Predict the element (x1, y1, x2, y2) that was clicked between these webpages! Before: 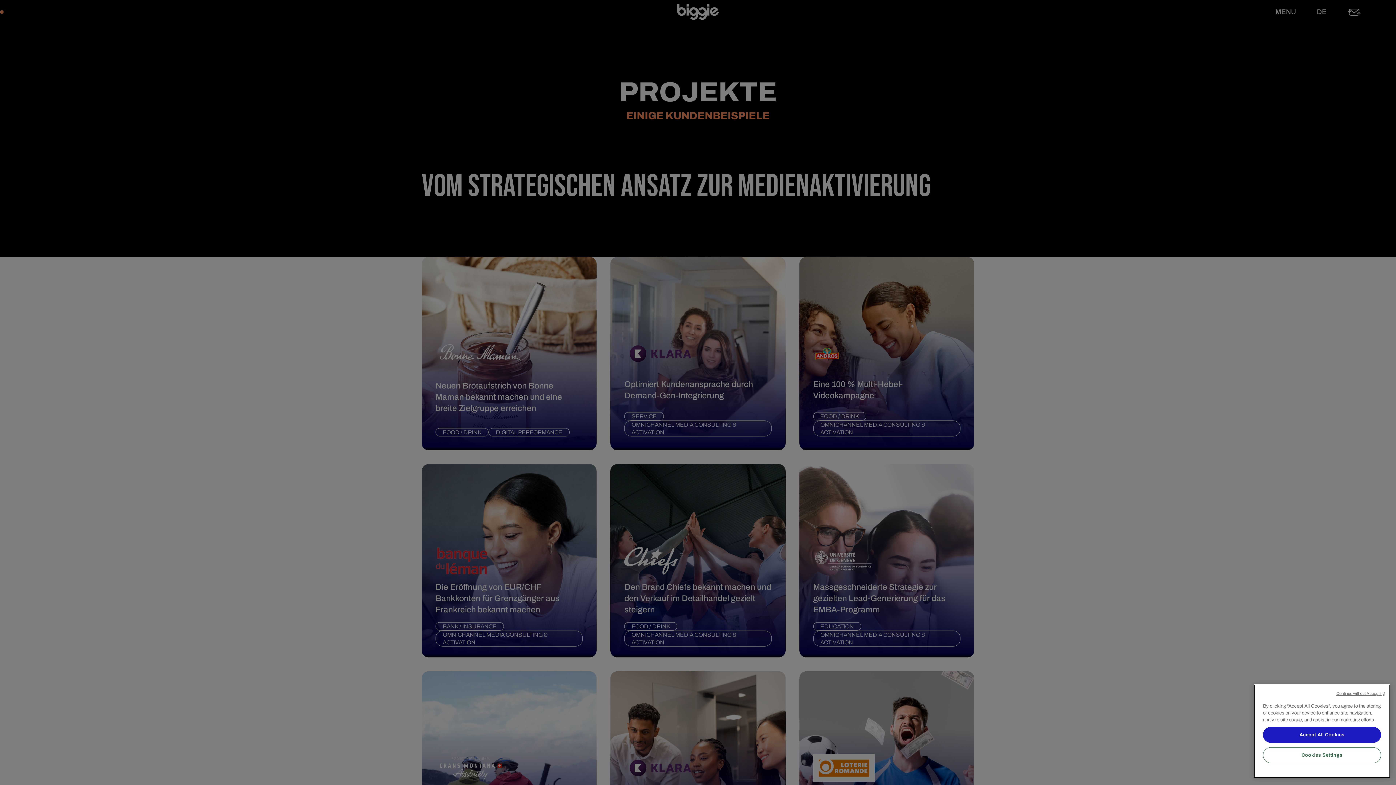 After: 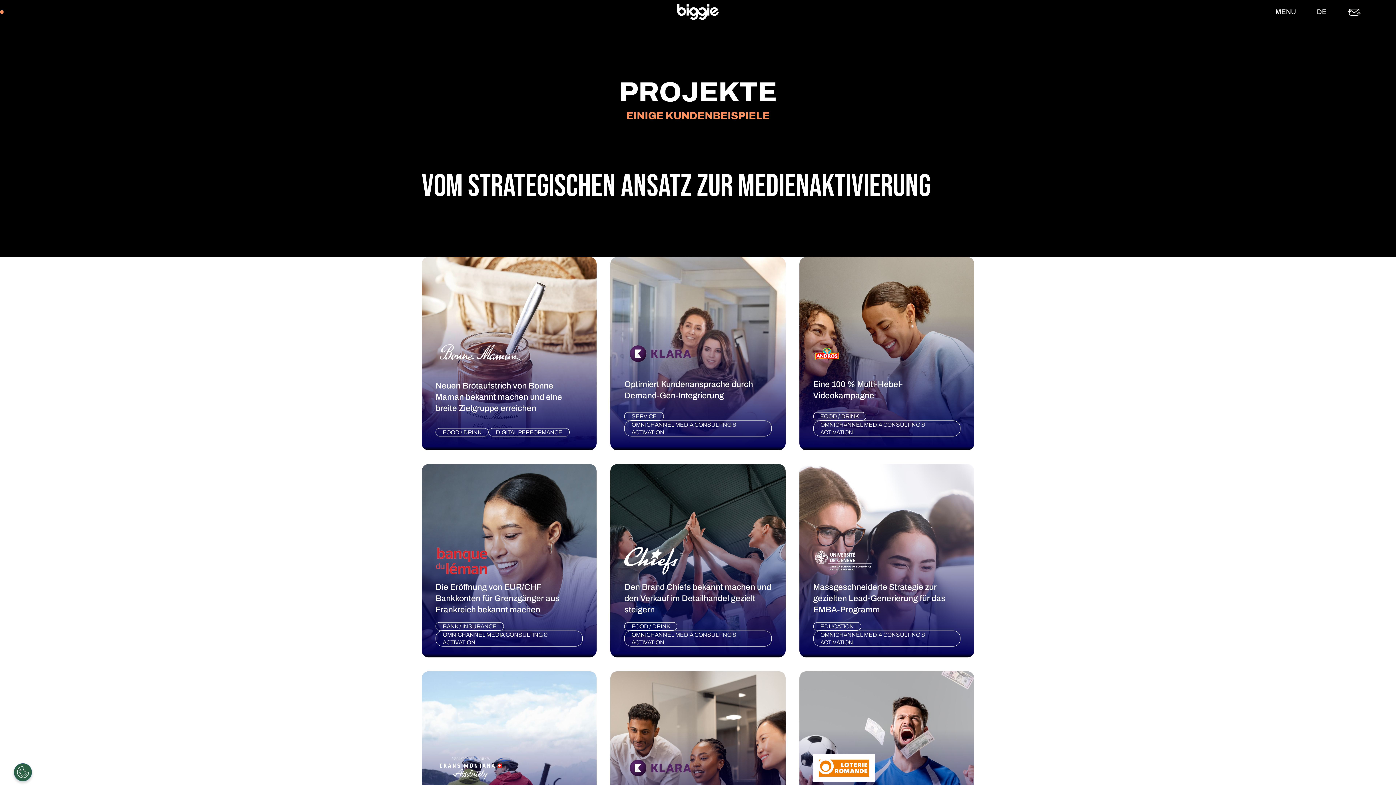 Action: bbox: (1263, 727, 1381, 743) label: Accept All Cookies